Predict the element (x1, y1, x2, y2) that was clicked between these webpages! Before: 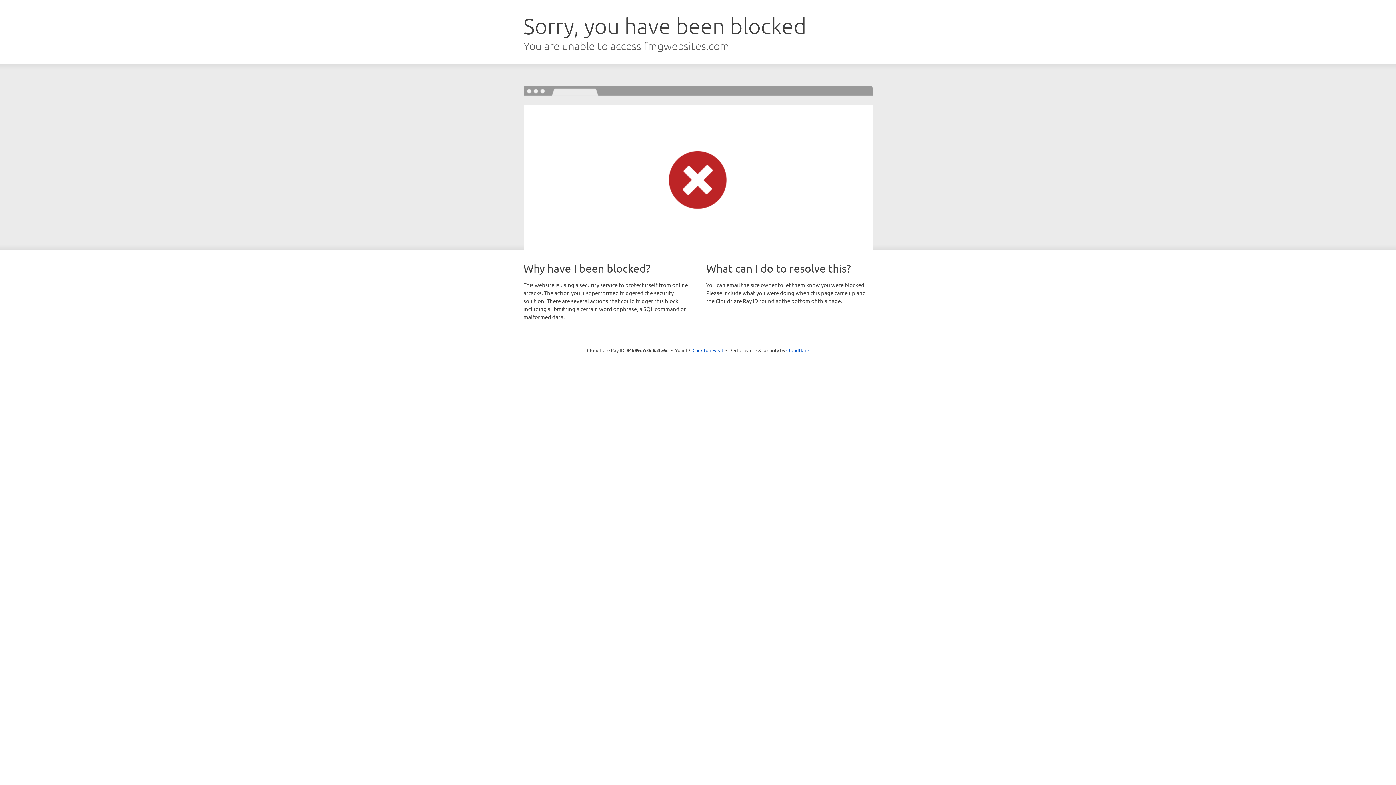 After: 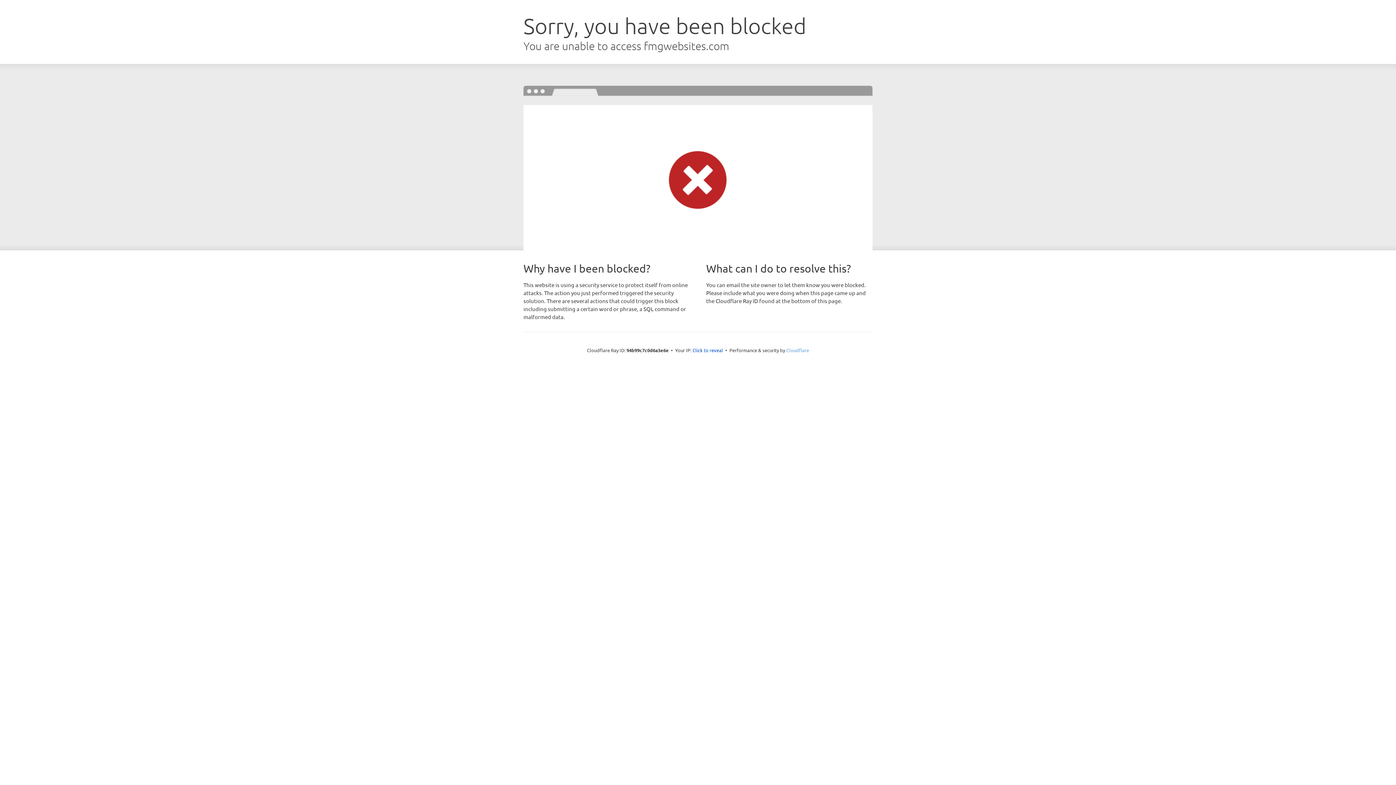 Action: bbox: (786, 347, 809, 353) label: Cloudflare